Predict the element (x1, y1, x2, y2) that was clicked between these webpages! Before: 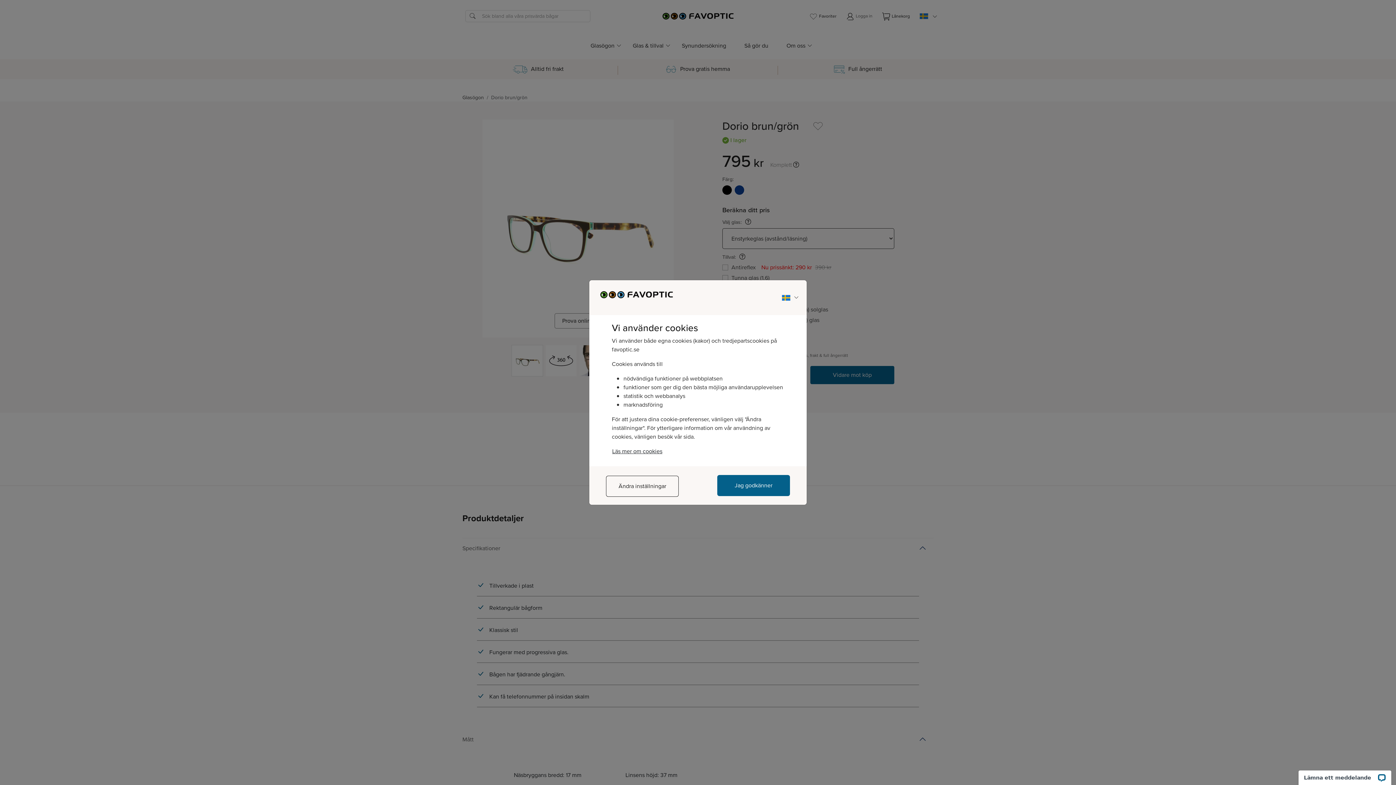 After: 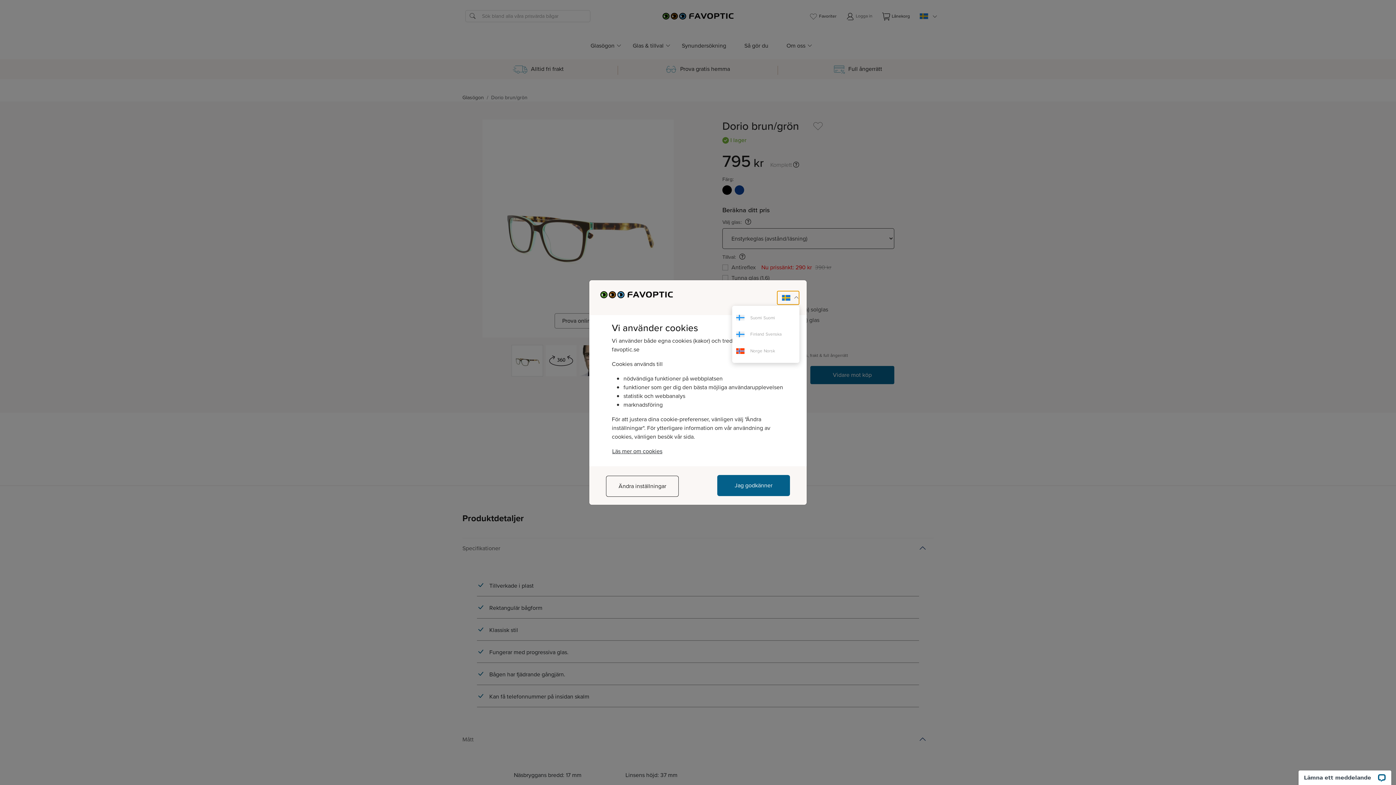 Action: bbox: (777, 290, 799, 305)